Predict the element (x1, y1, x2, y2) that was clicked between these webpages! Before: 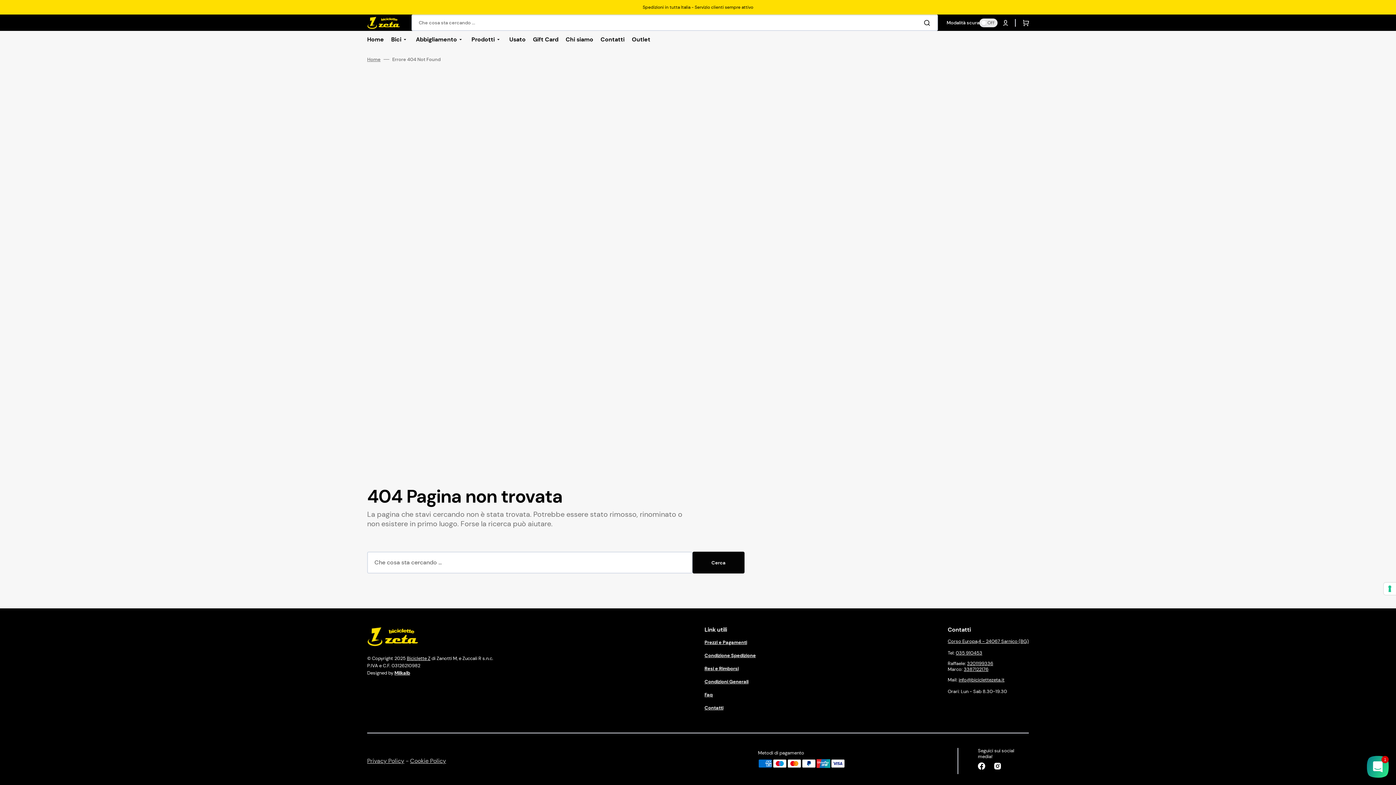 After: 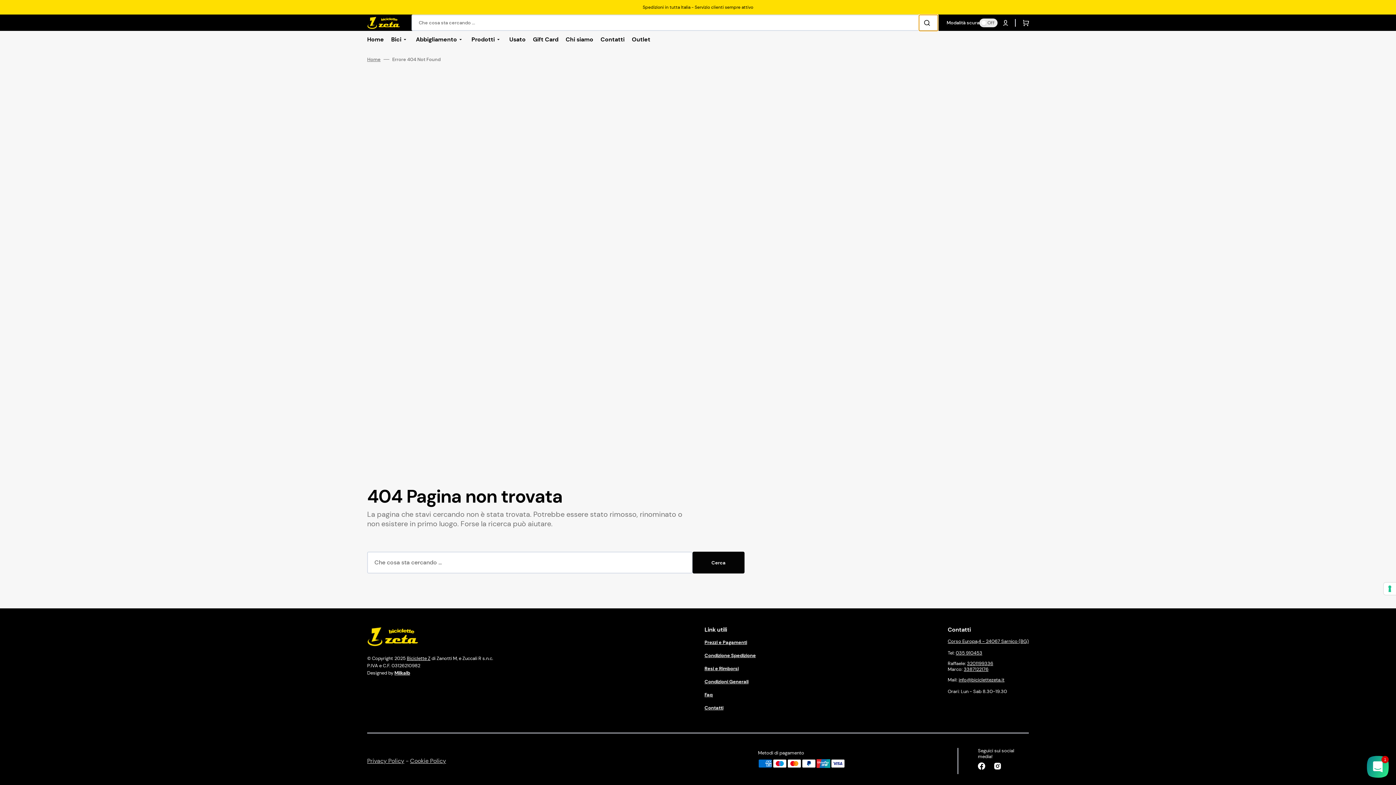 Action: bbox: (919, 14, 938, 30) label: Cerca